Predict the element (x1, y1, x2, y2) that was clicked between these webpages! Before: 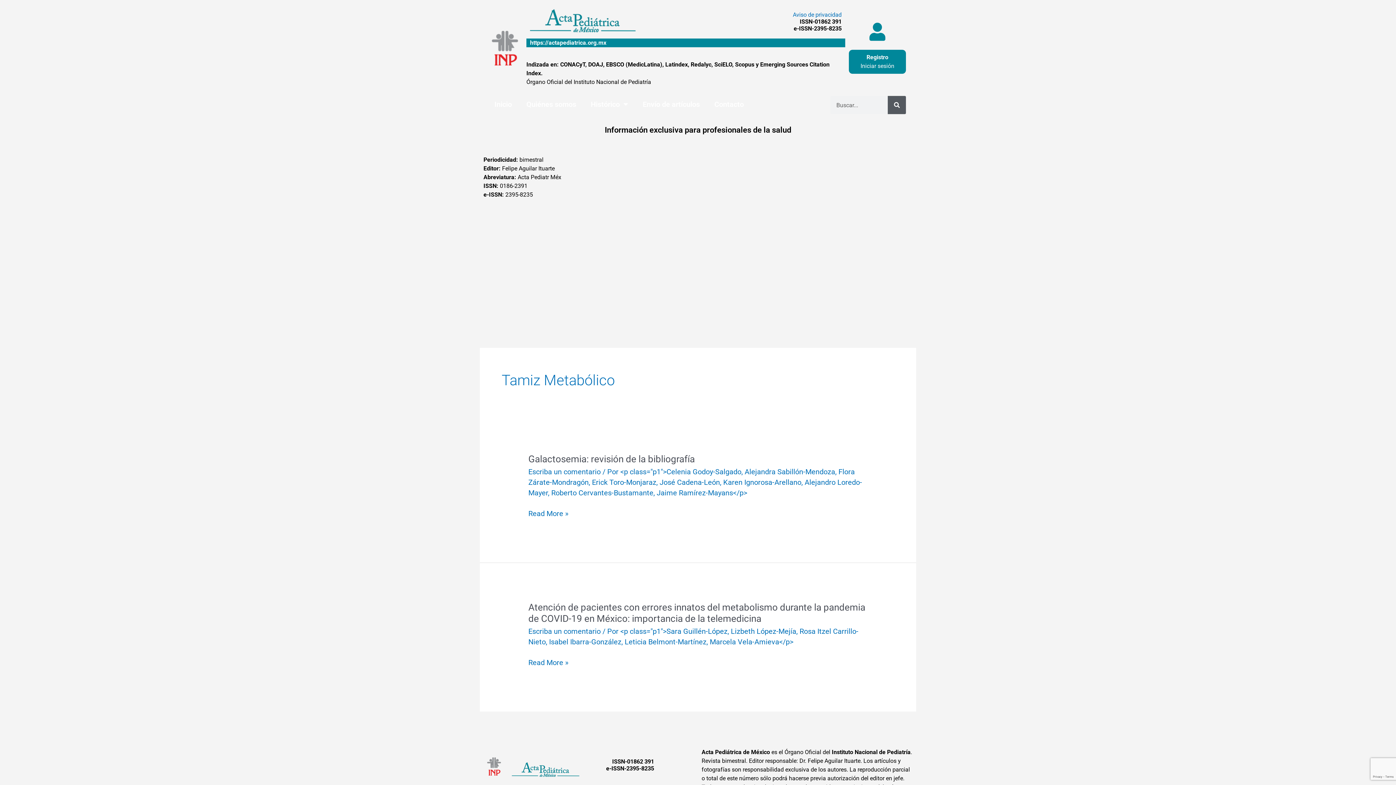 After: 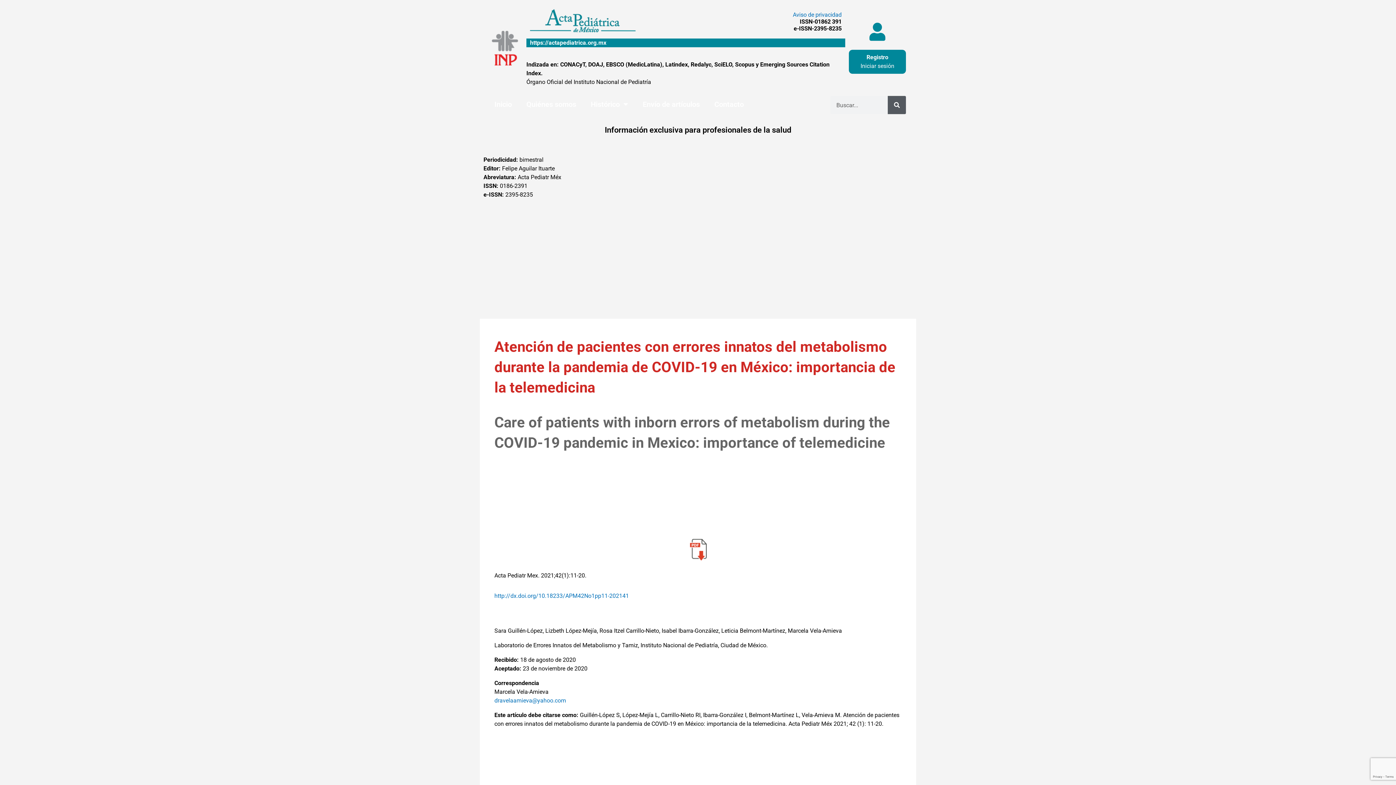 Action: bbox: (528, 602, 865, 624) label: Atención de pacientes con errores innatos del metabolismo durante la pandemia de COVID-19 en México: importancia de la telemedicina